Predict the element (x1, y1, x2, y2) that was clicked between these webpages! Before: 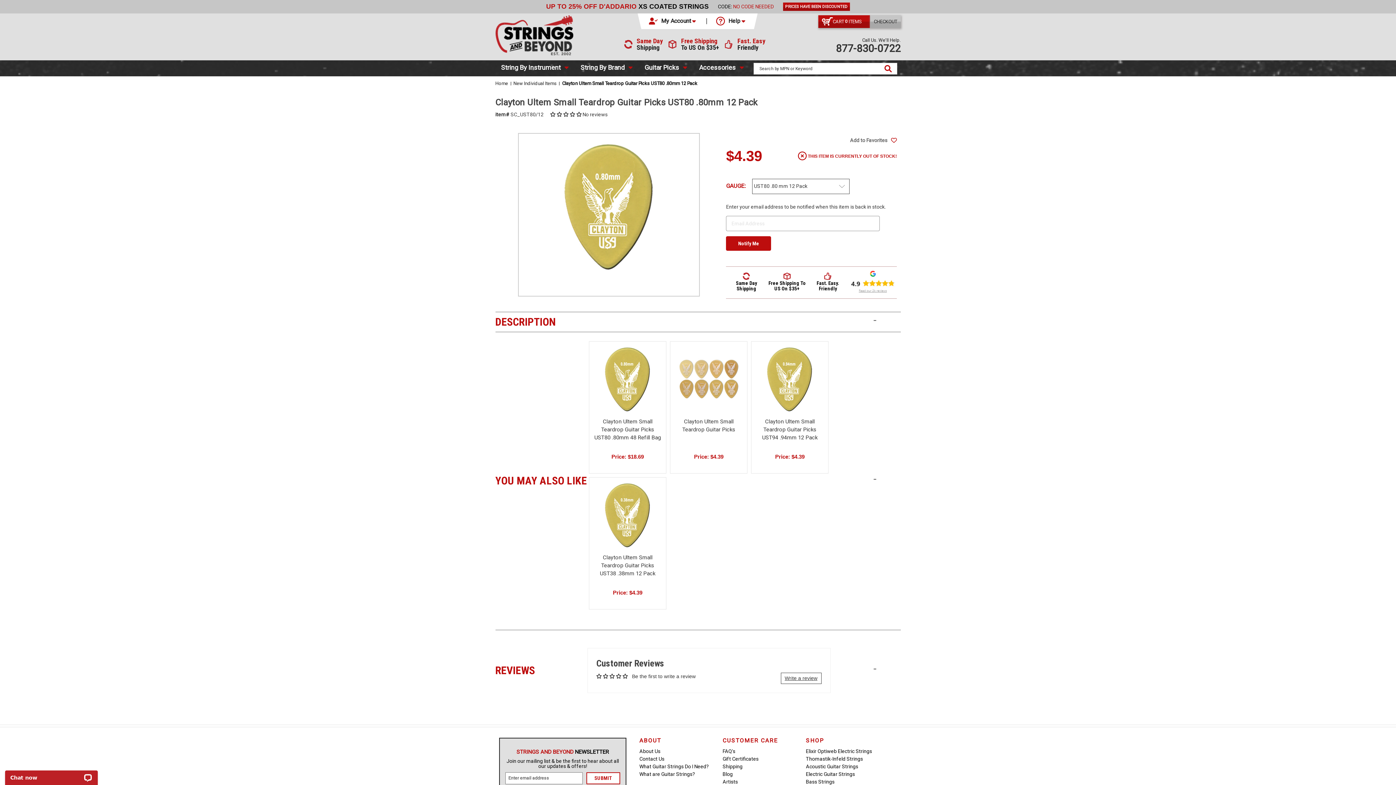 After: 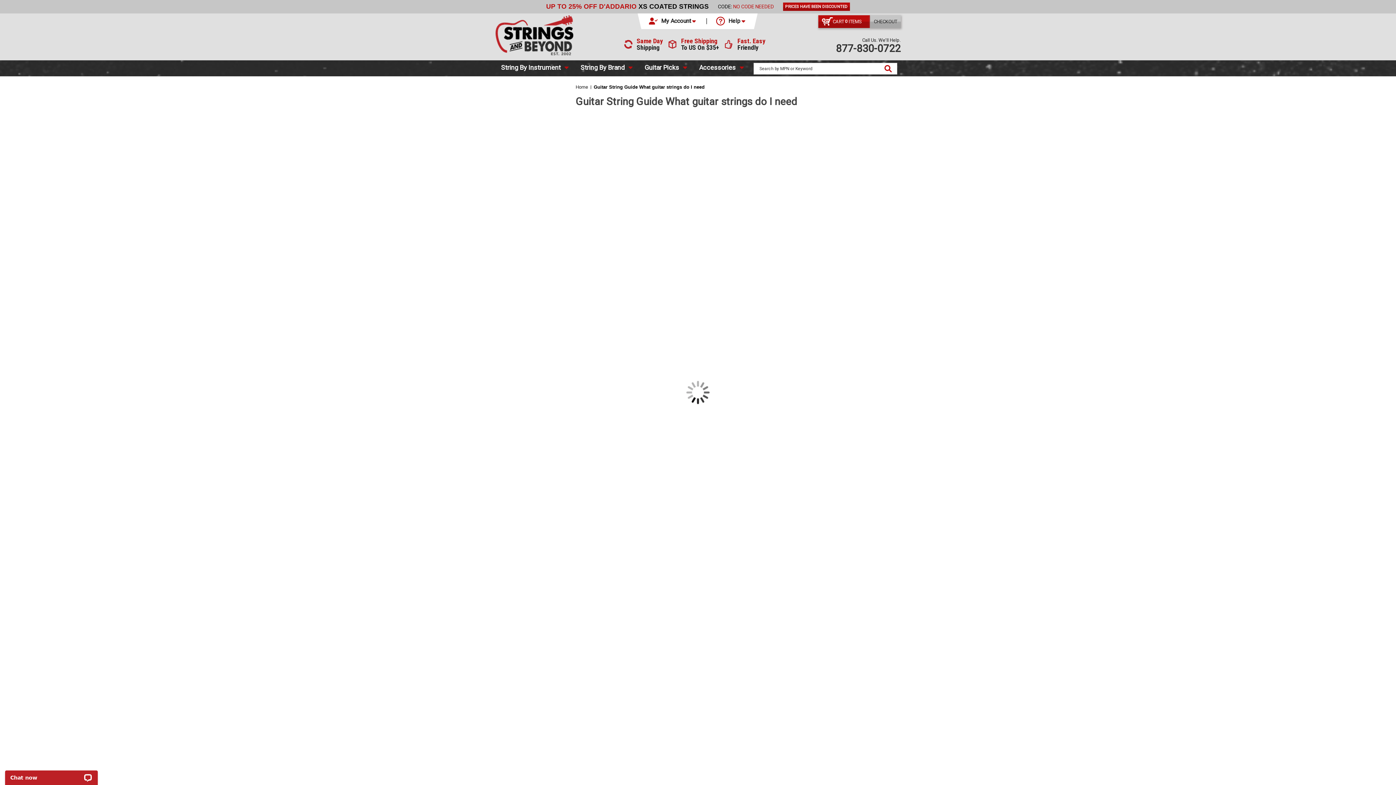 Action: bbox: (639, 763, 712, 769) label: What Guitar Strings Do I Need?